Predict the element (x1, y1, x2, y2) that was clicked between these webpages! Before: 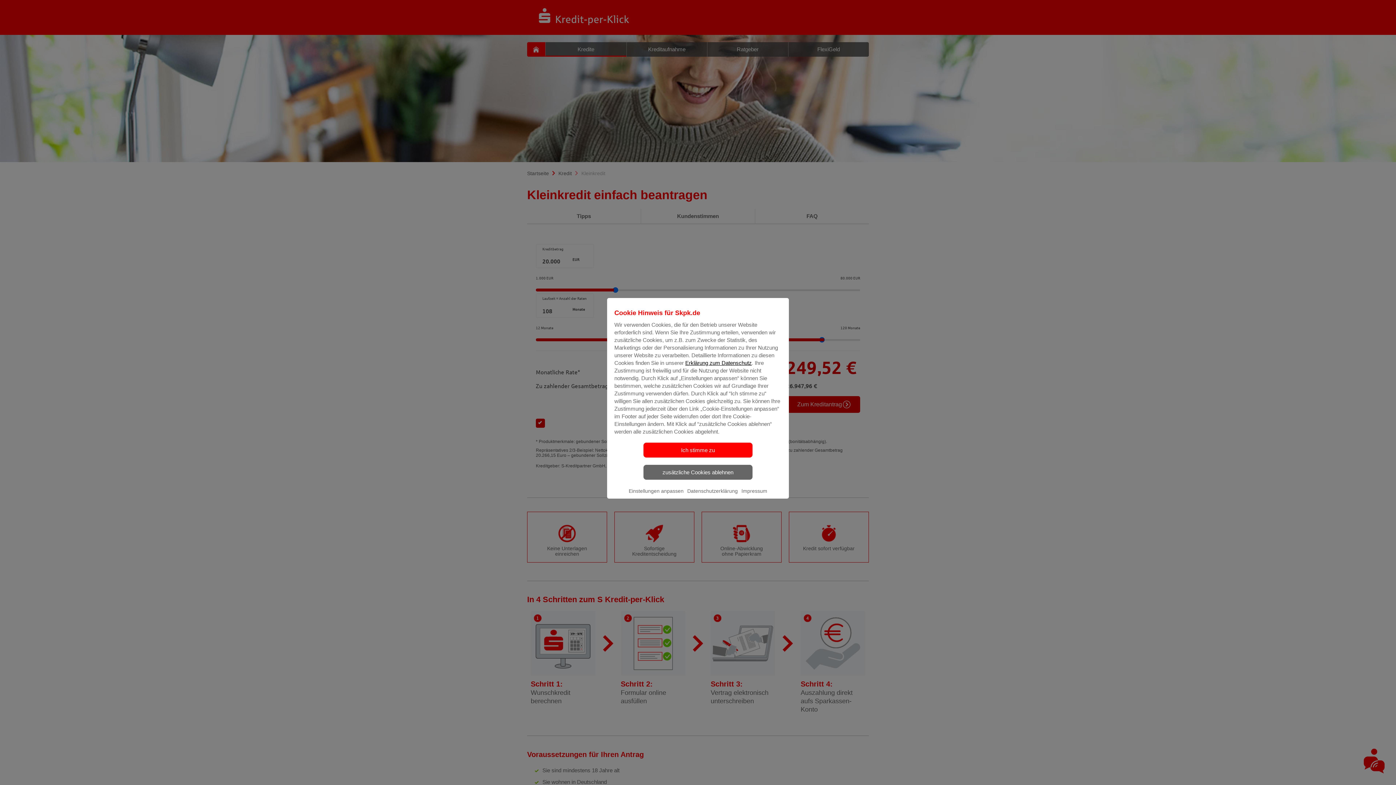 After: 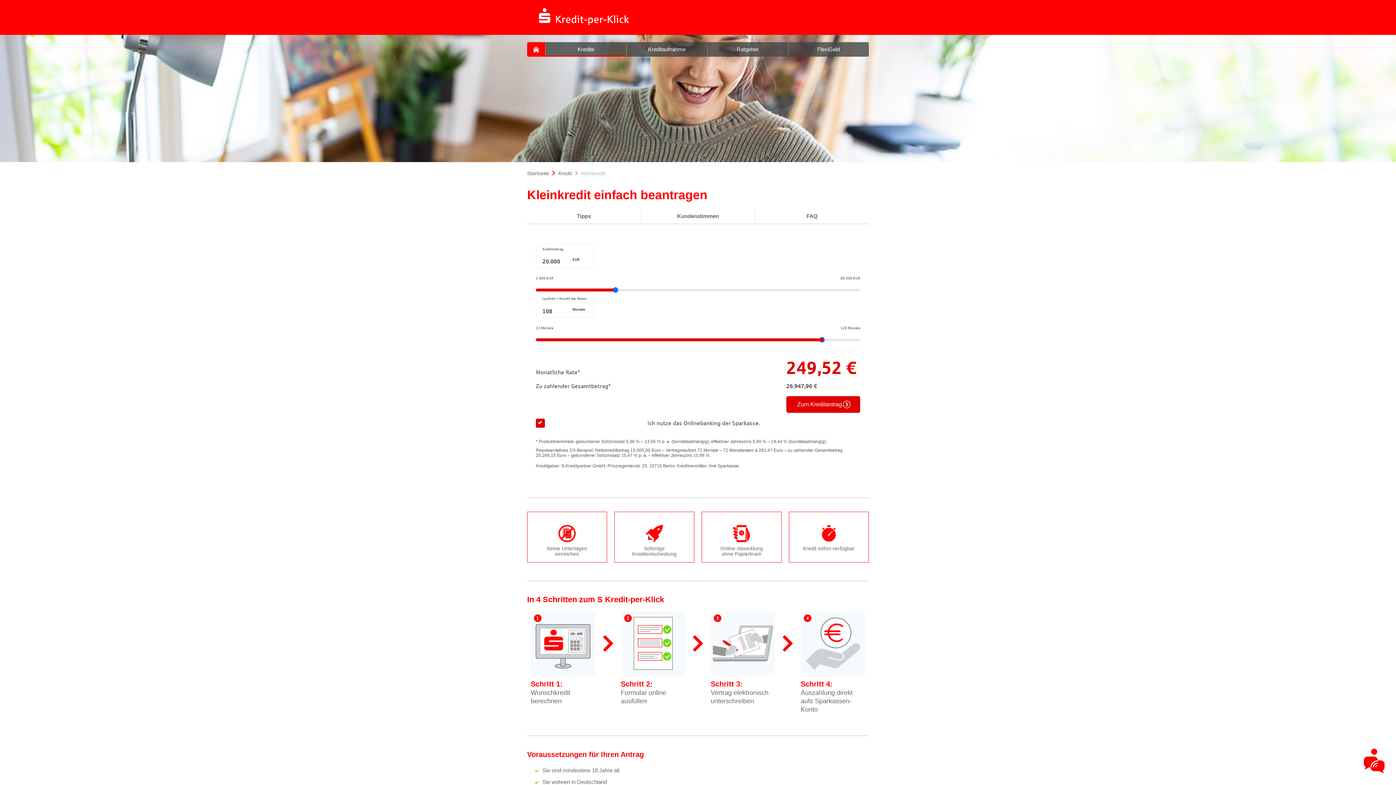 Action: bbox: (643, 465, 752, 480) label: zusätzliche Cookies ablehnen